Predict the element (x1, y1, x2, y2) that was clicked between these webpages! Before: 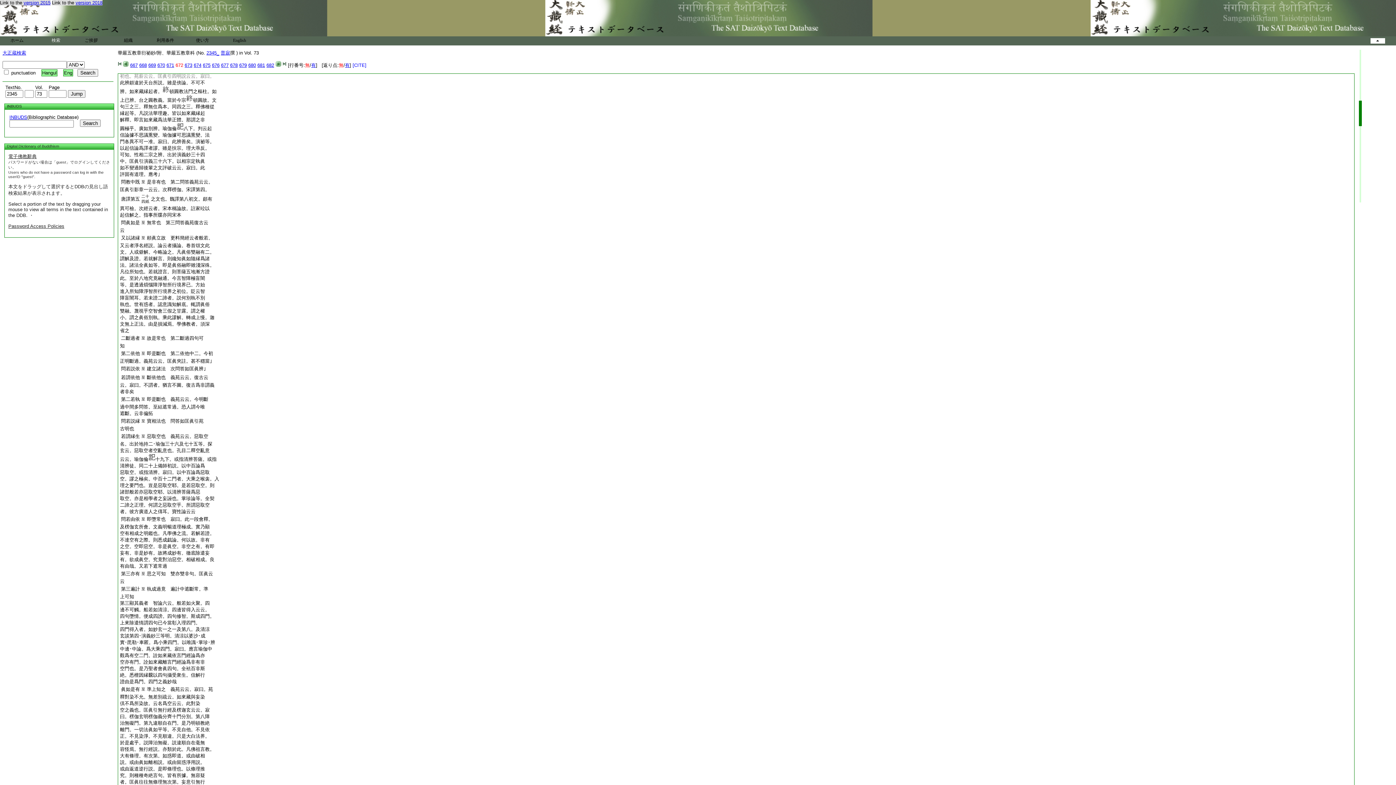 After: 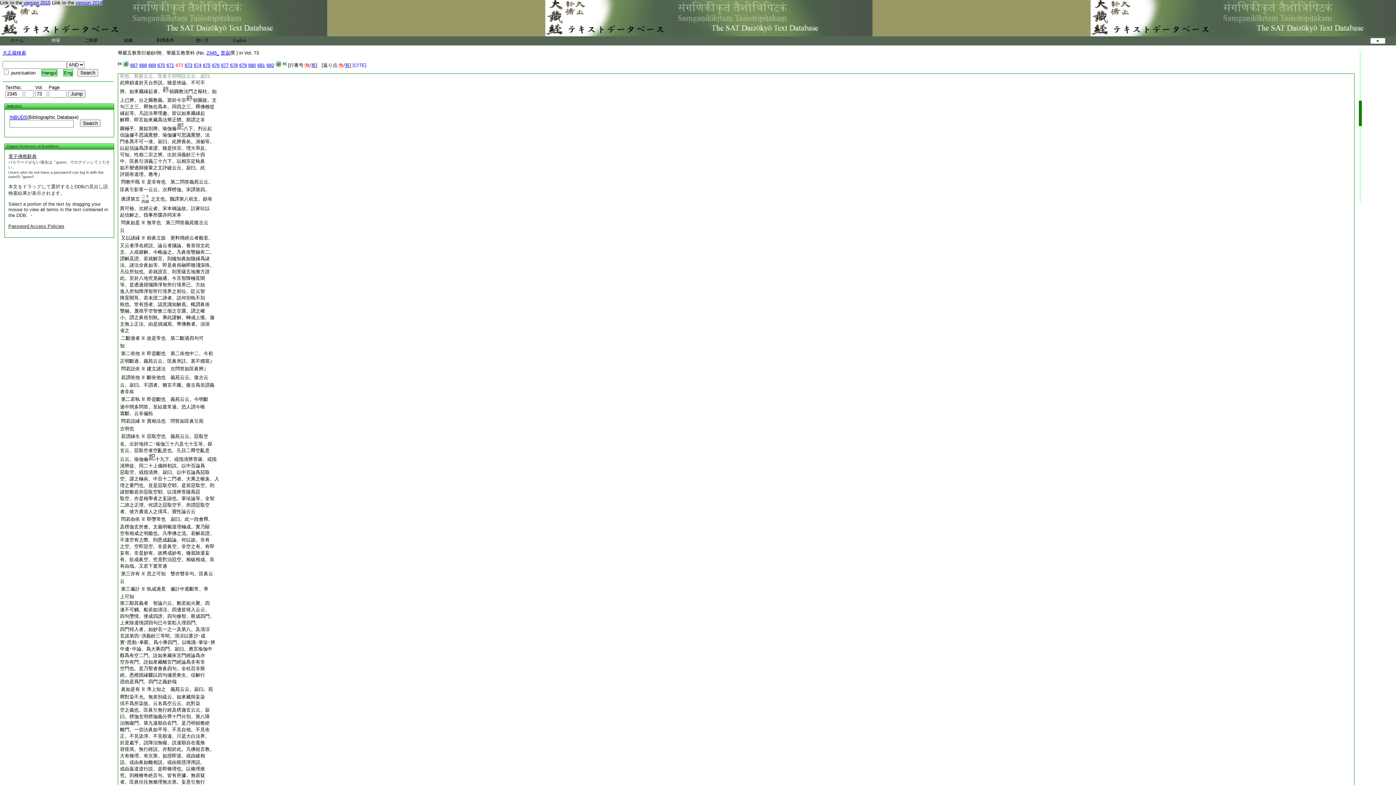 Action: bbox: (120, 489, 200, 494) label: 諸部般若亦惡取空耶。以清辨菩薩爲惡